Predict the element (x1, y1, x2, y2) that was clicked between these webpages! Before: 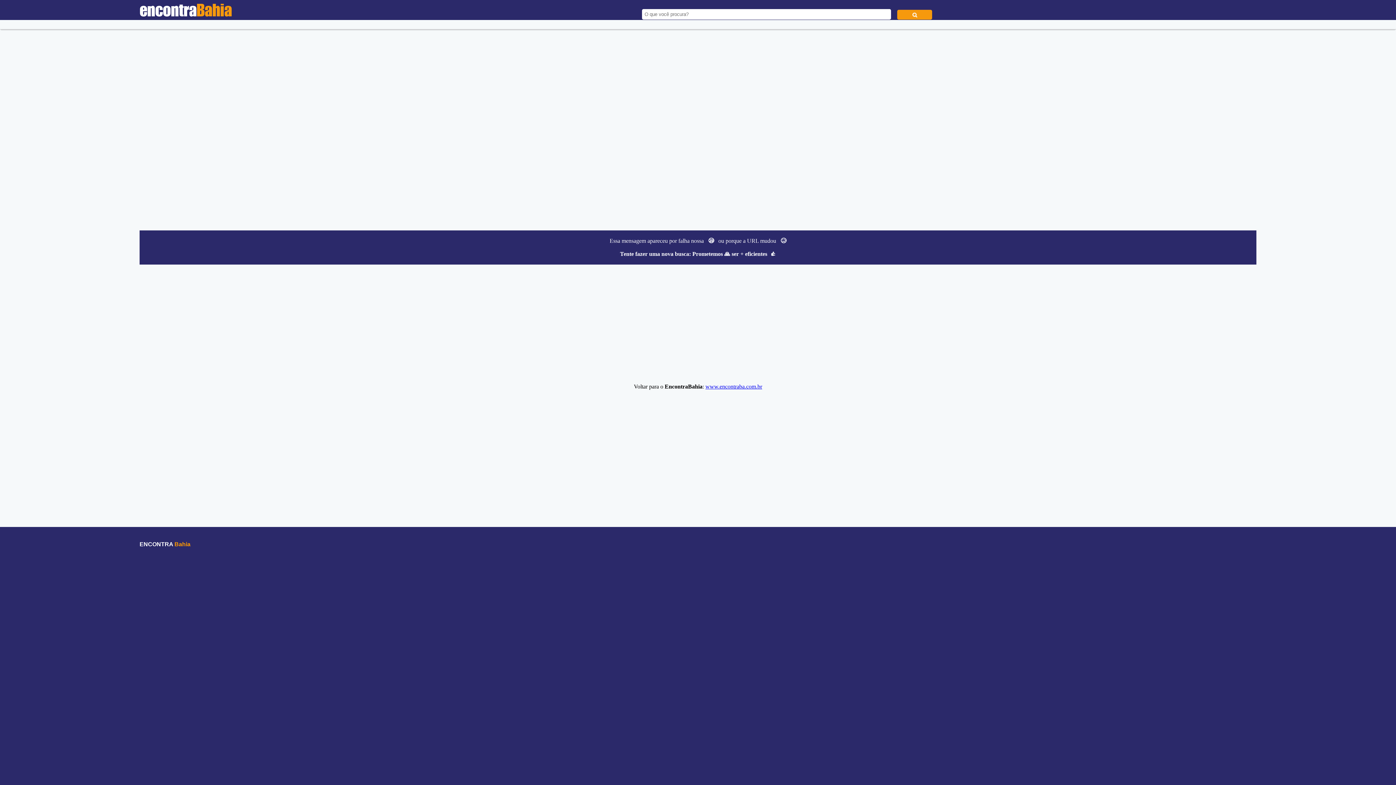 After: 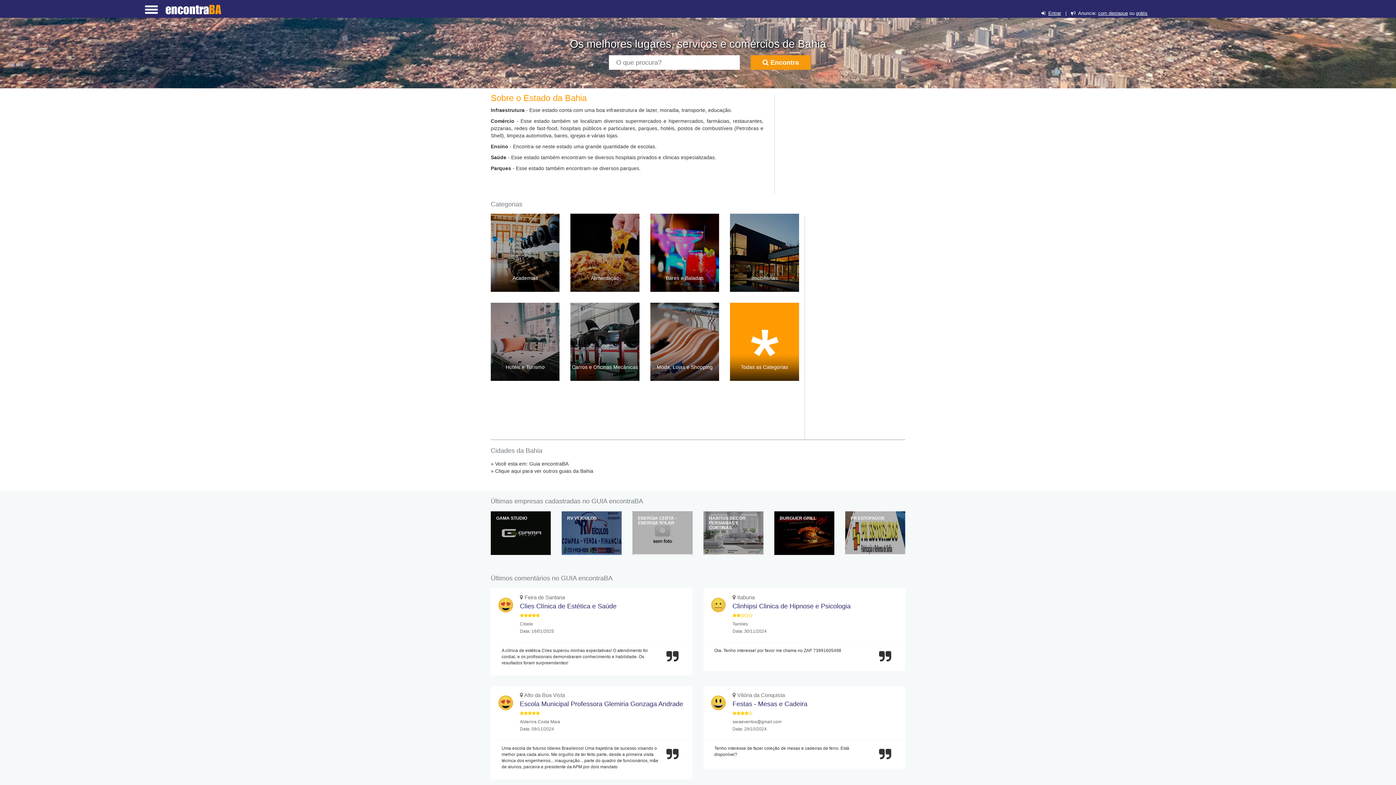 Action: bbox: (705, 383, 762, 389) label: www.encontraba.com.br